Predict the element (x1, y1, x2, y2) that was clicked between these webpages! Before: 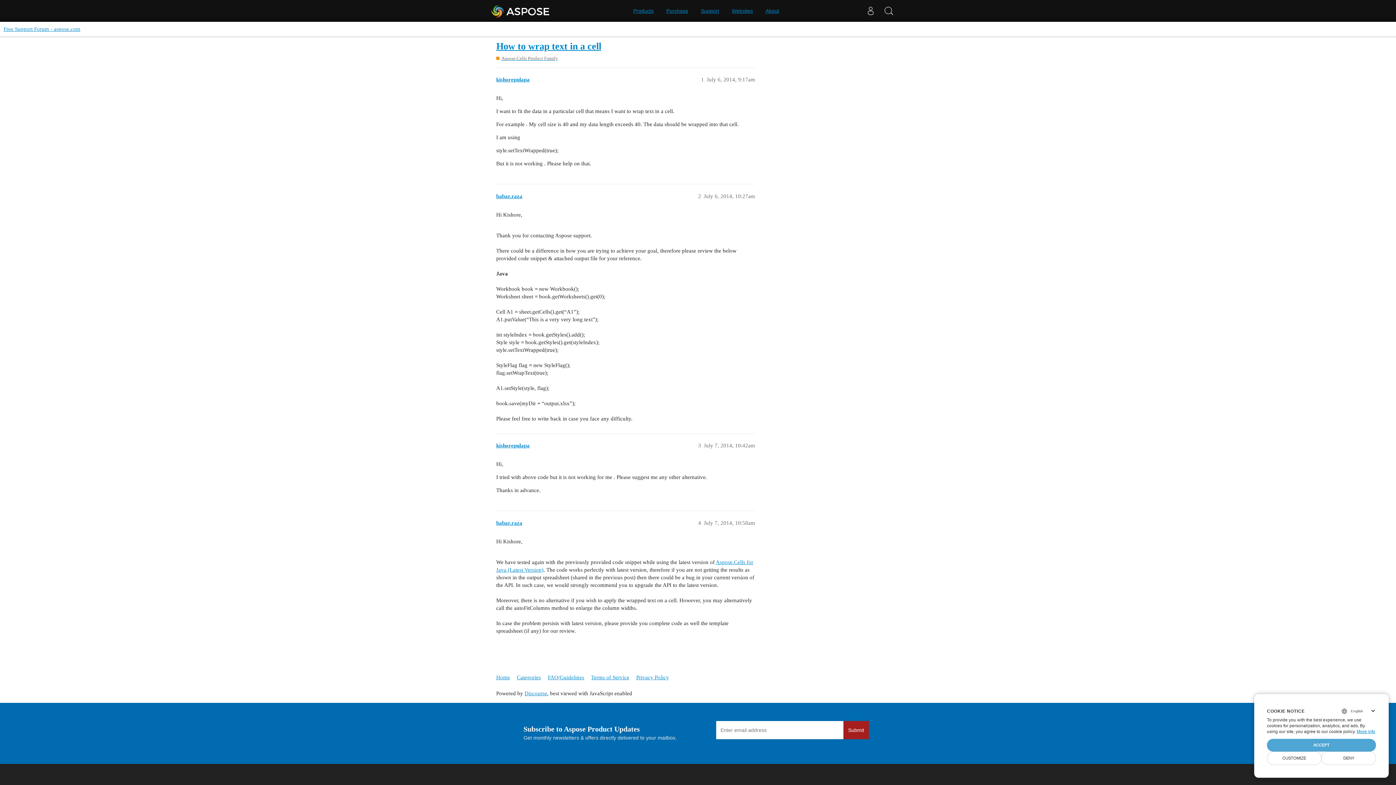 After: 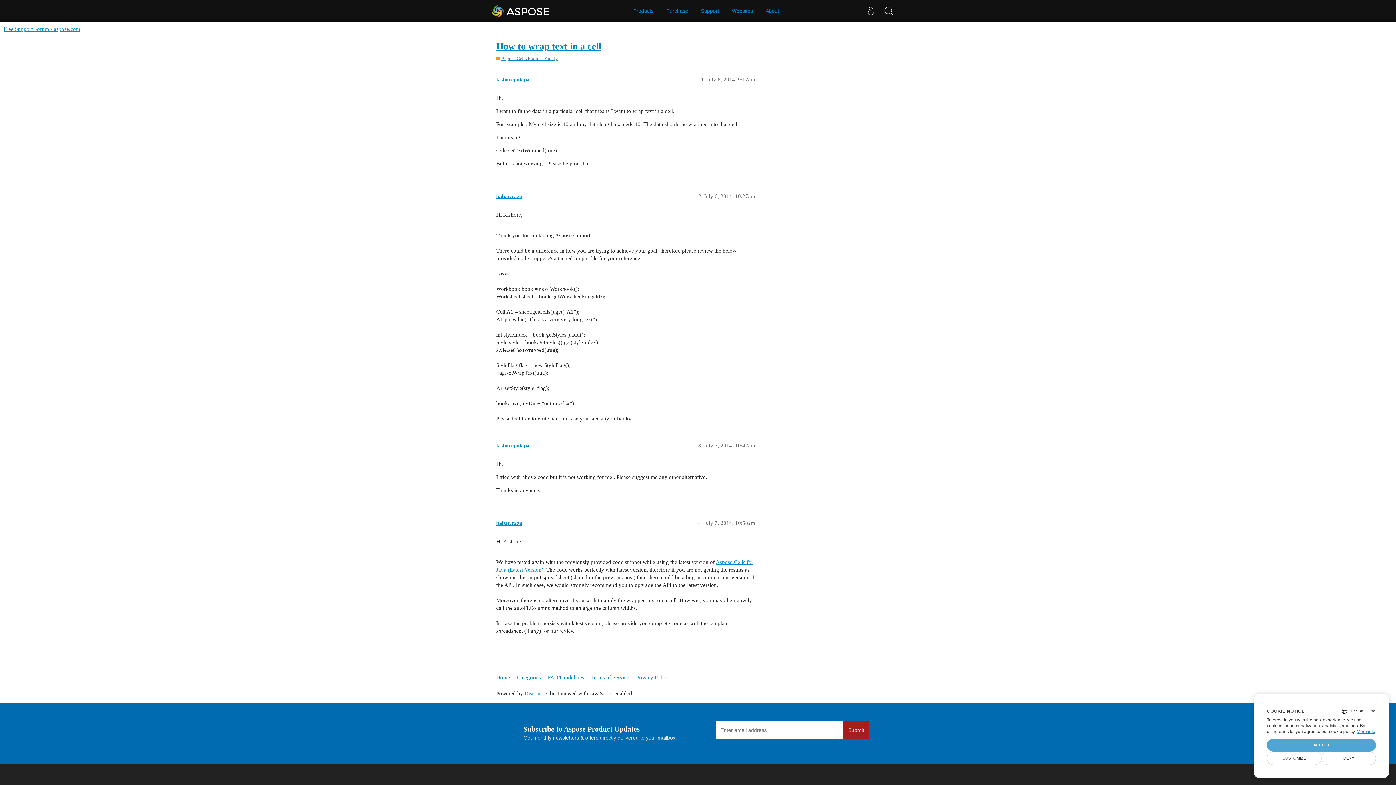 Action: label: DENY bbox: (1321, 752, 1376, 765)